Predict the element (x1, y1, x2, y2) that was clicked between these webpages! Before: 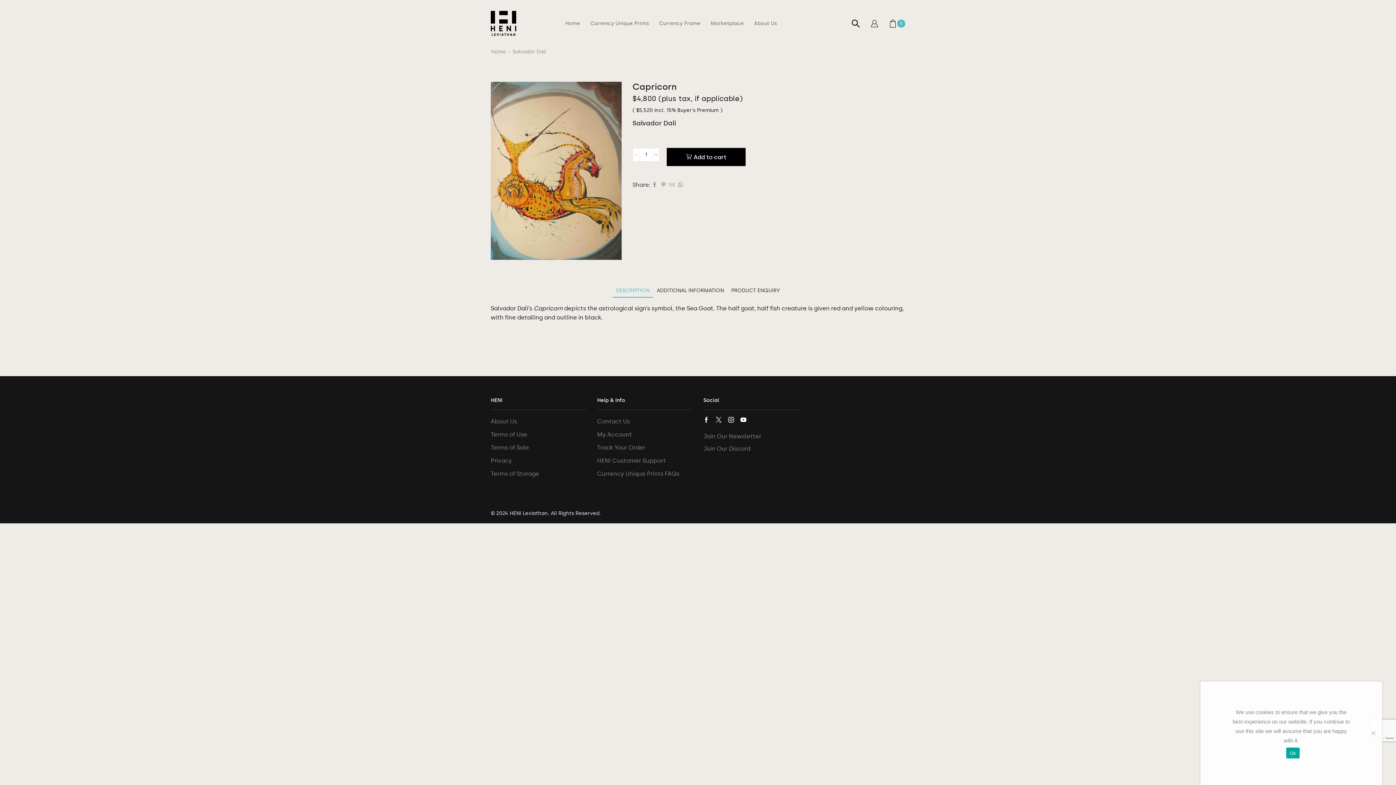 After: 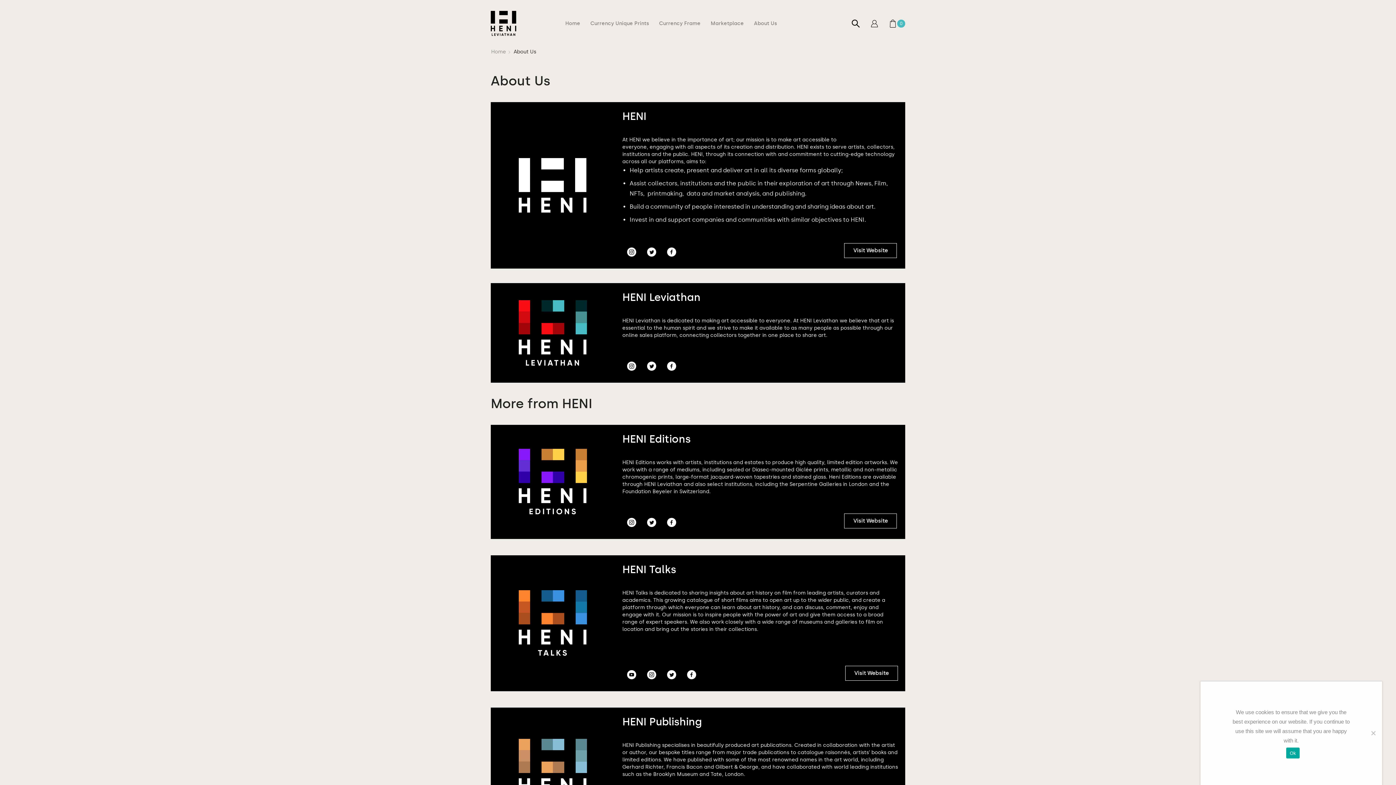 Action: label: About Us bbox: (490, 417, 517, 428)